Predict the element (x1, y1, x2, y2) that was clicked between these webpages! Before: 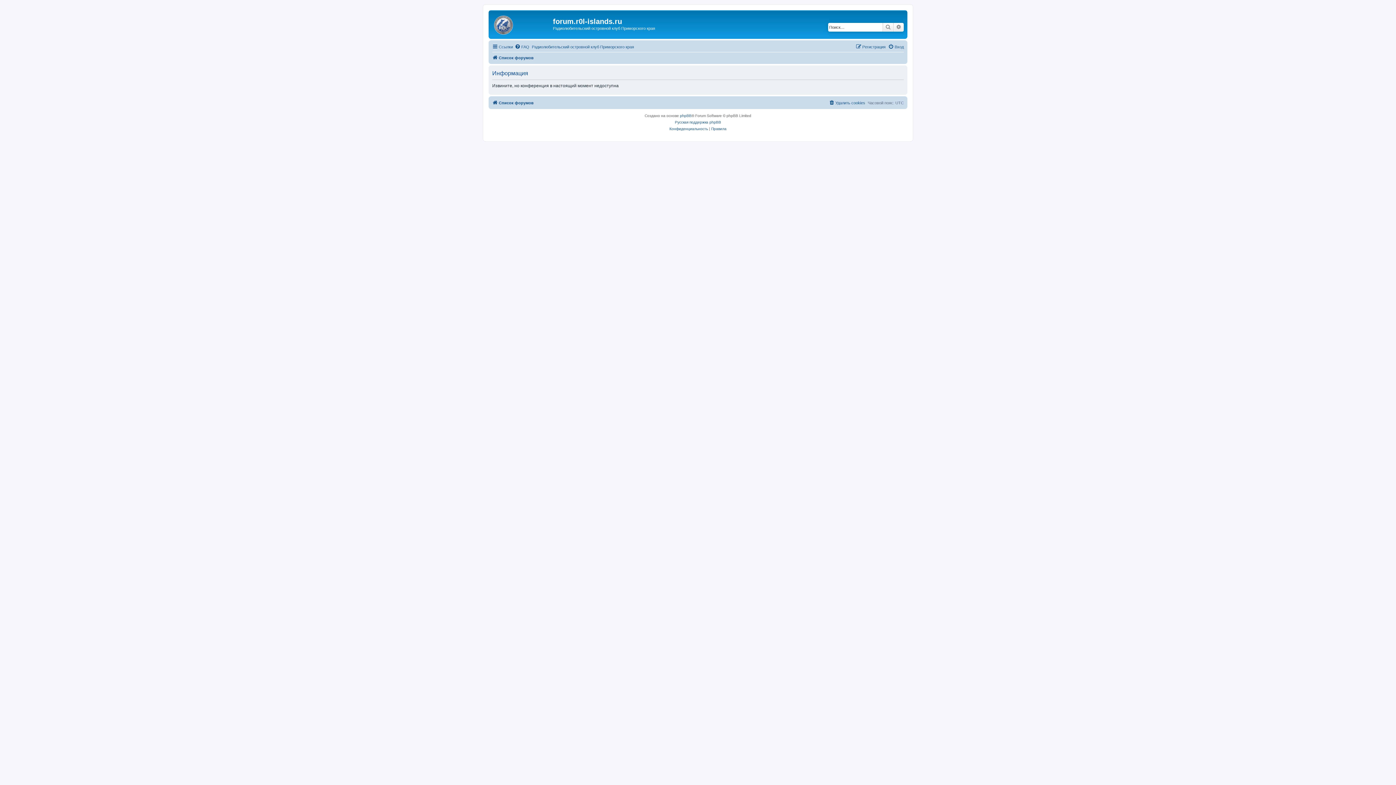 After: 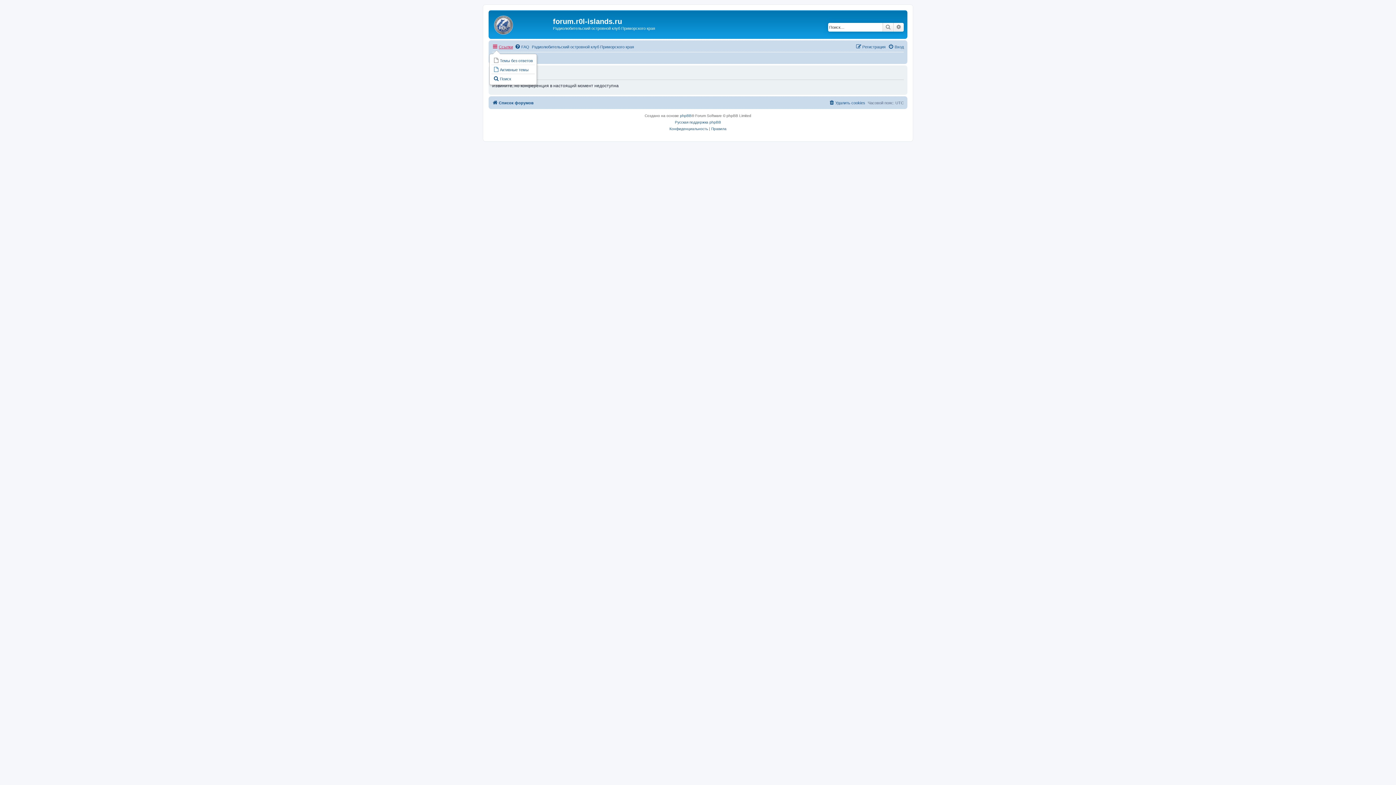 Action: bbox: (492, 42, 513, 51) label: Ссылки